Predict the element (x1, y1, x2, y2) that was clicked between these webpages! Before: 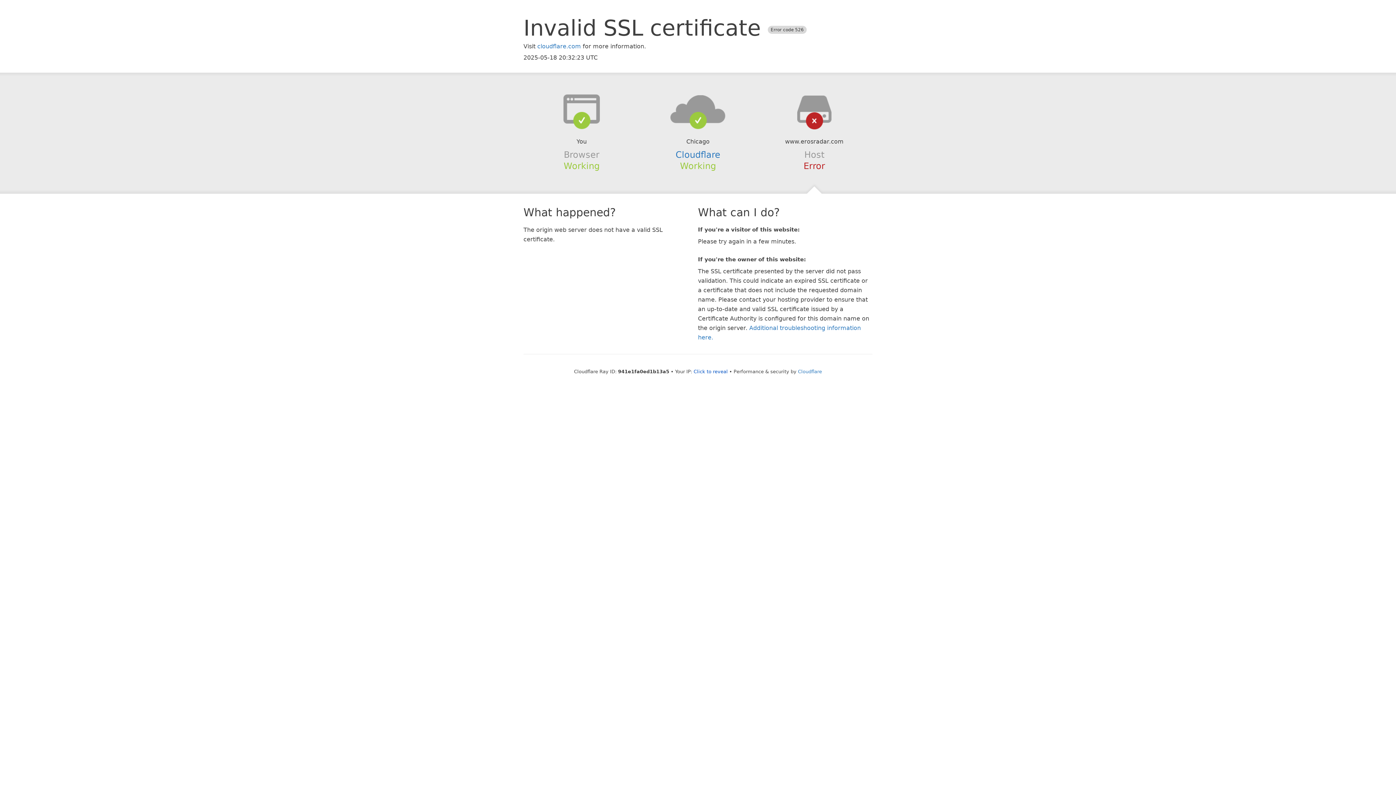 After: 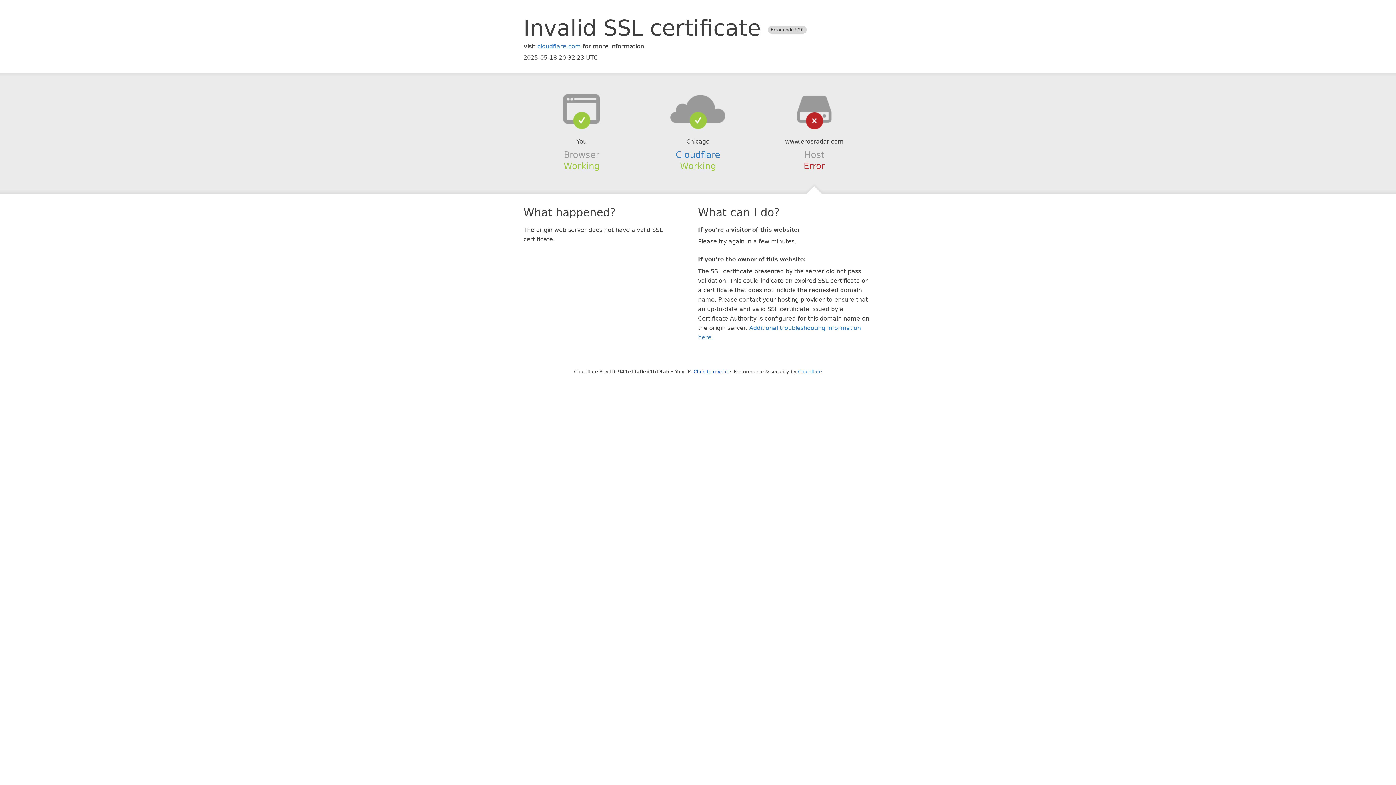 Action: bbox: (639, 94, 756, 123)